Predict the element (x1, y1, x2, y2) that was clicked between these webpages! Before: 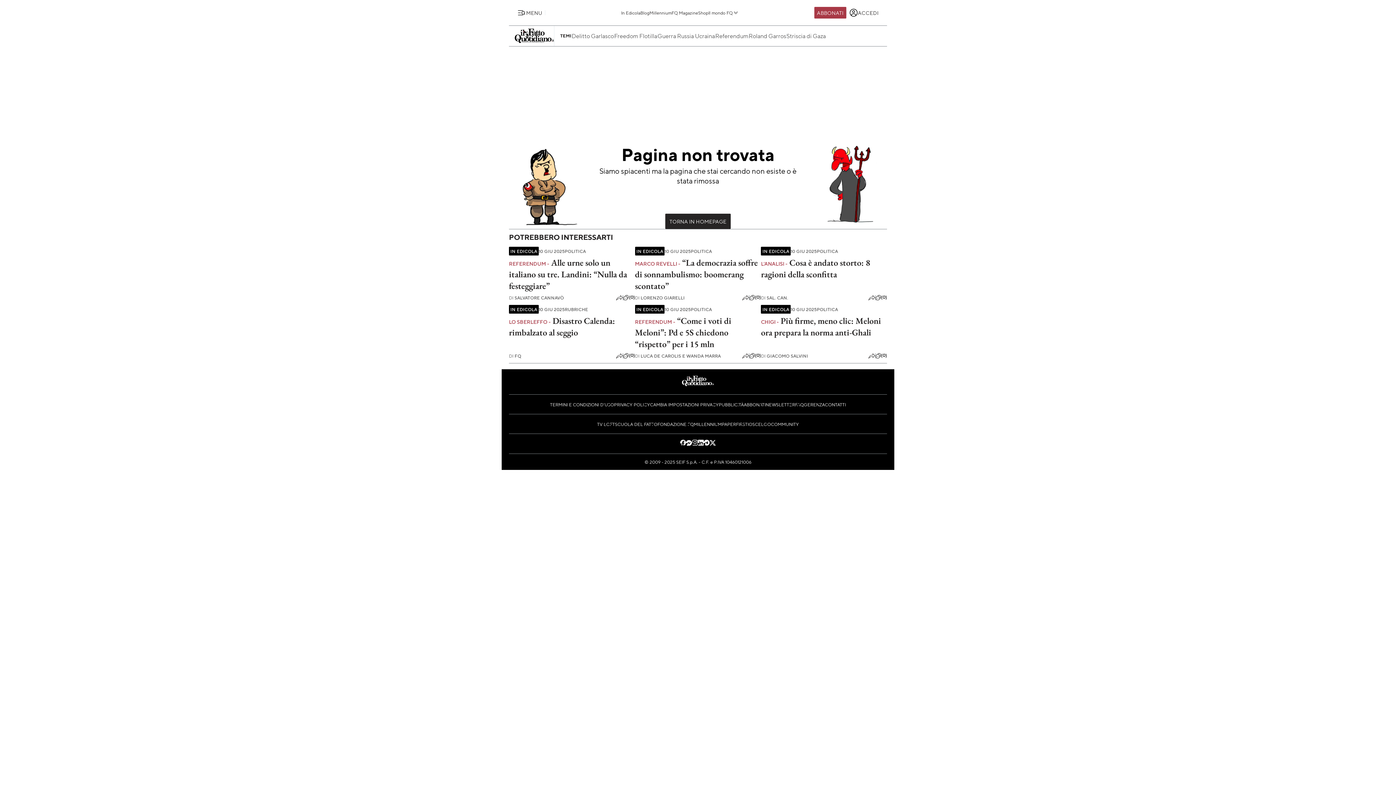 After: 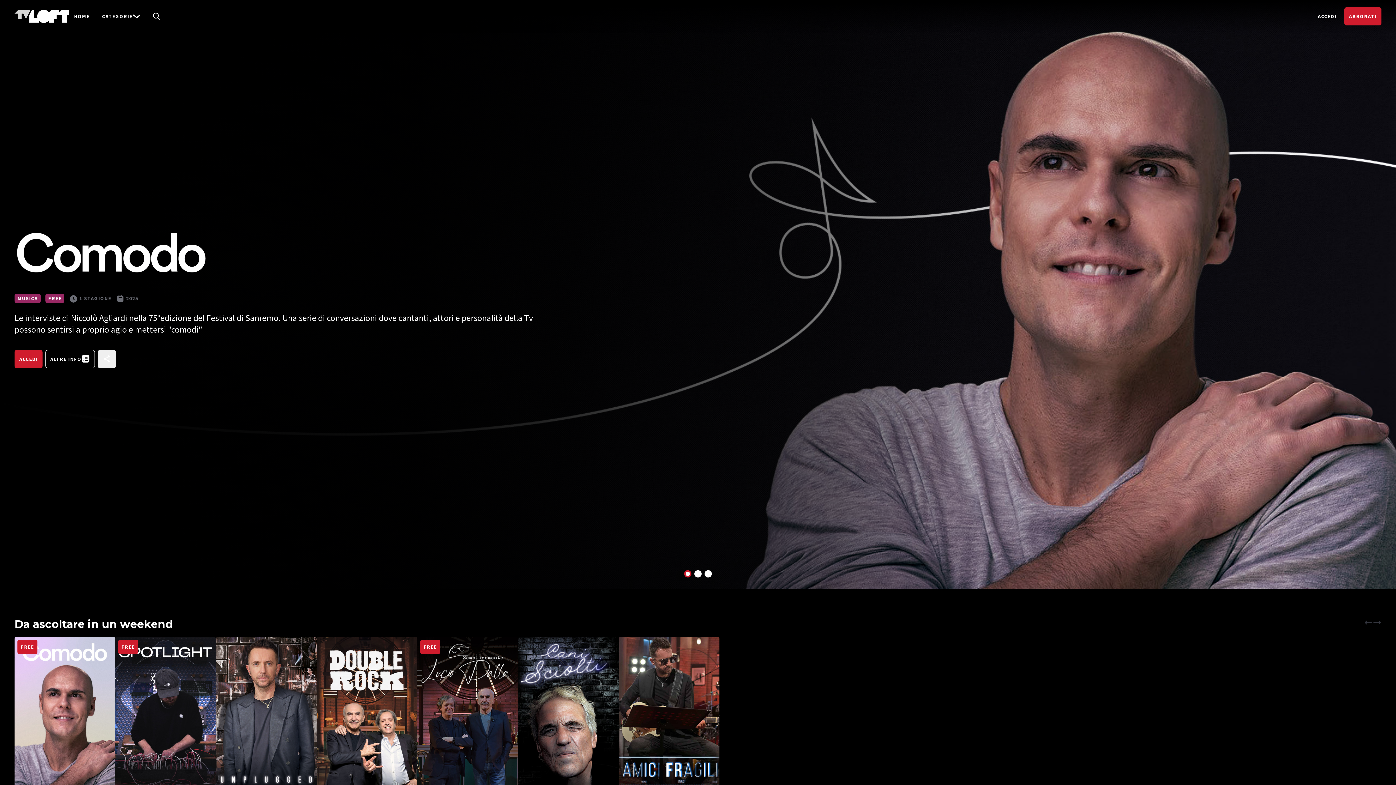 Action: label: TV LOFT bbox: (597, 421, 615, 427)